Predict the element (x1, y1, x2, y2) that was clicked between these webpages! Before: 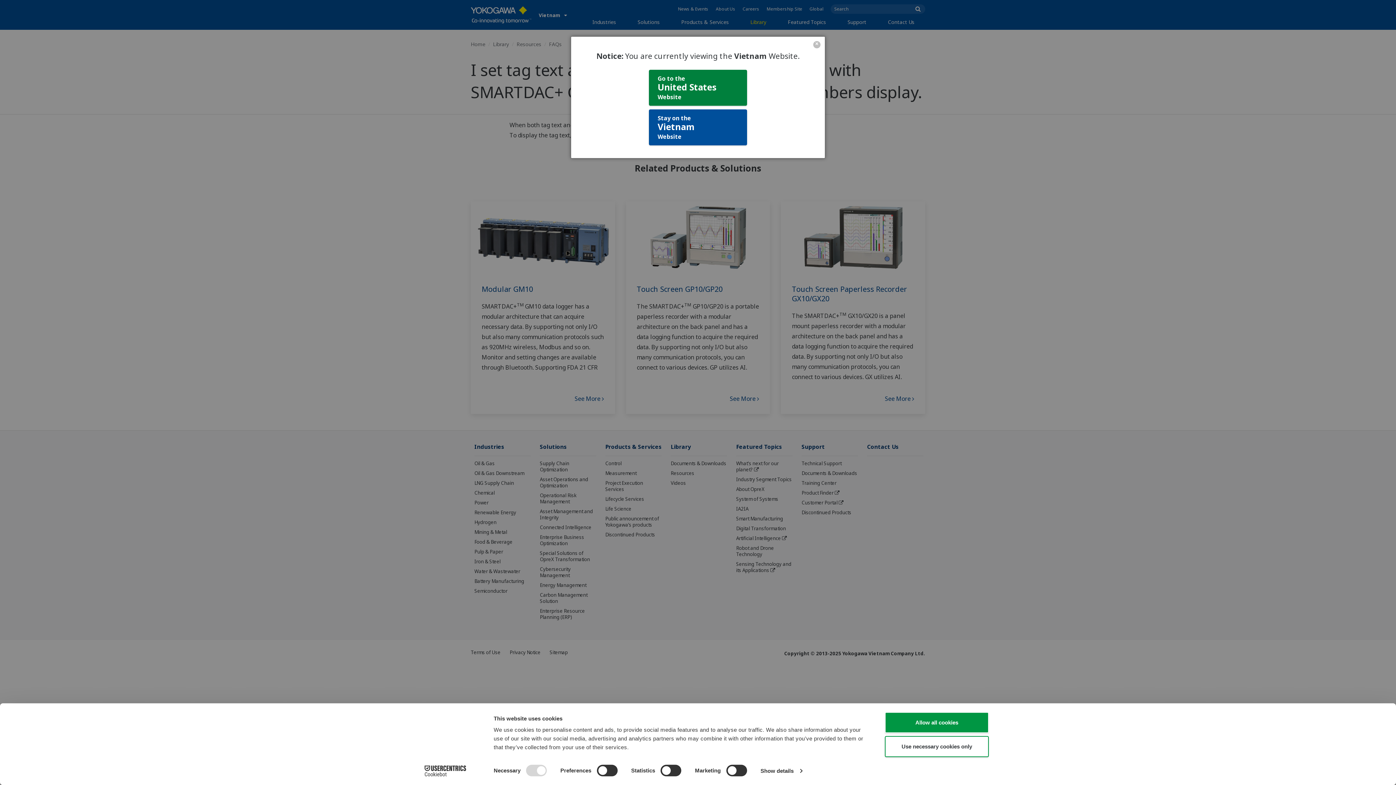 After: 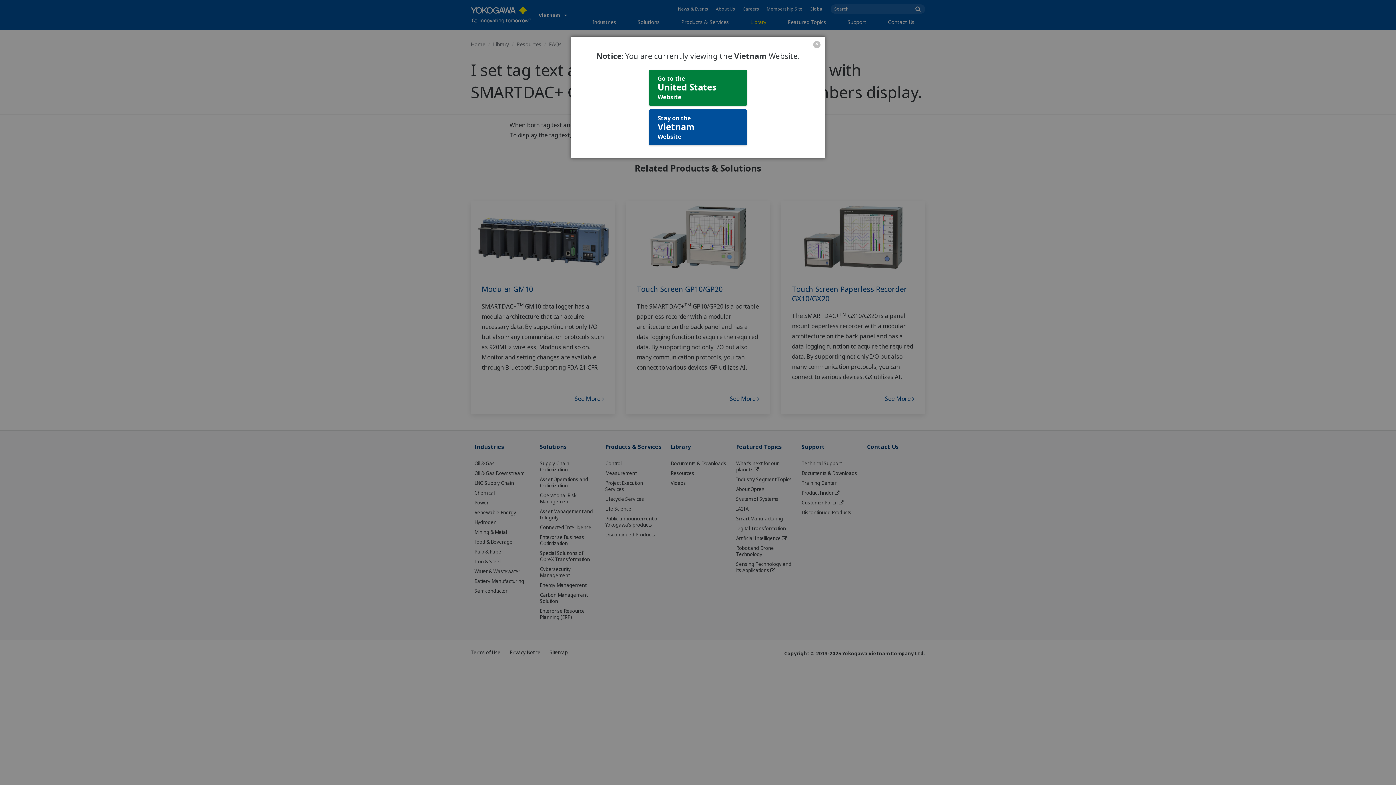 Action: bbox: (885, 712, 989, 733) label: Allow all cookies